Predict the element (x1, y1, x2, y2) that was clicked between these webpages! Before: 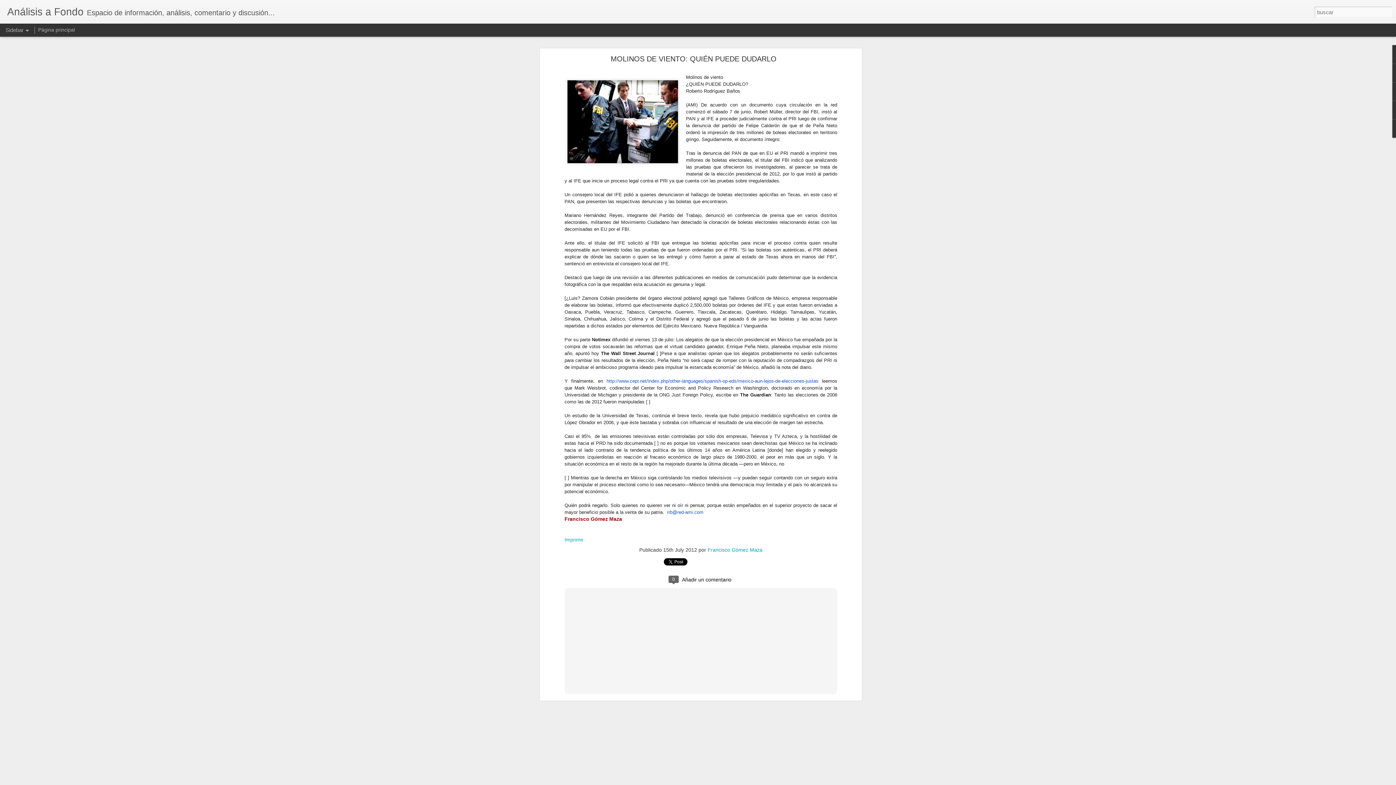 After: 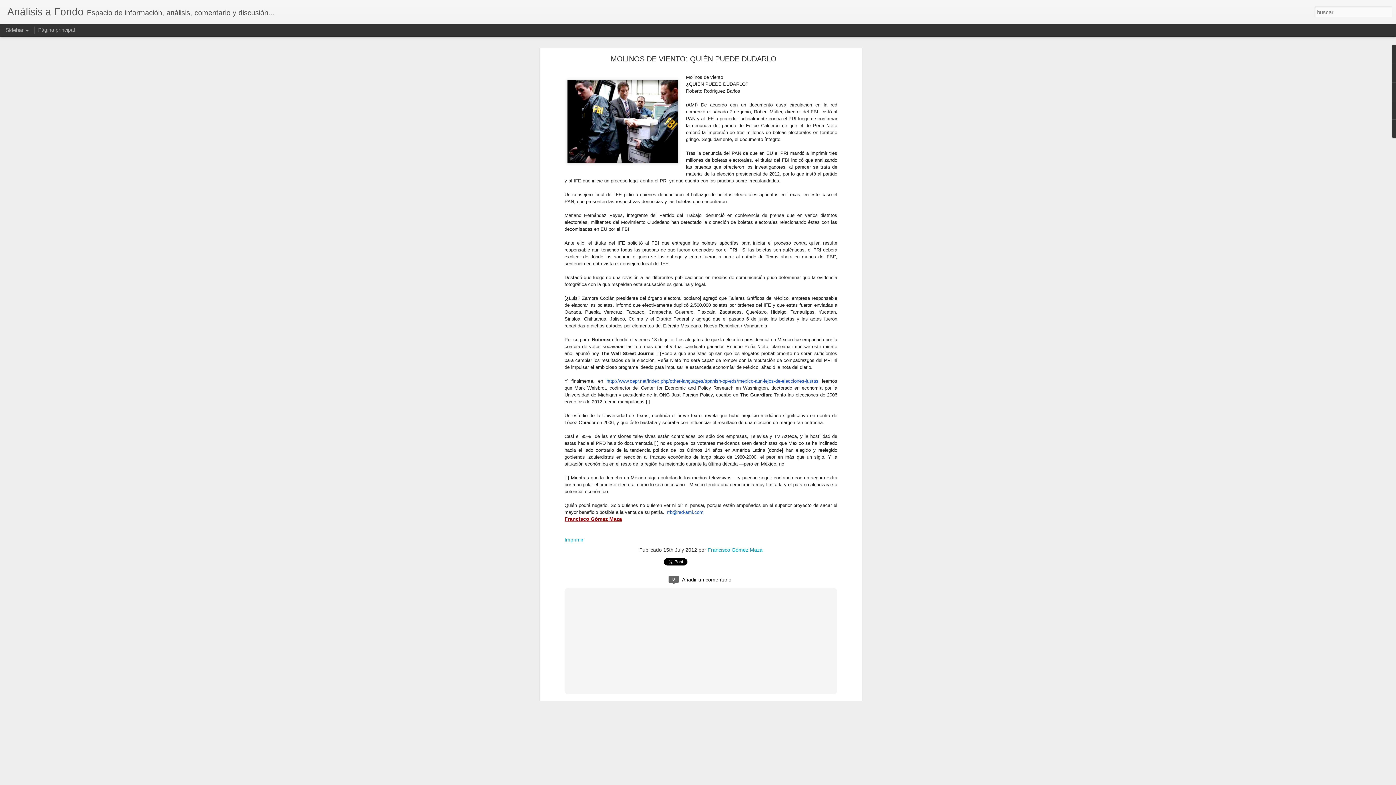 Action: label: Francisco Gómez Maza bbox: (564, 89, 622, 95)